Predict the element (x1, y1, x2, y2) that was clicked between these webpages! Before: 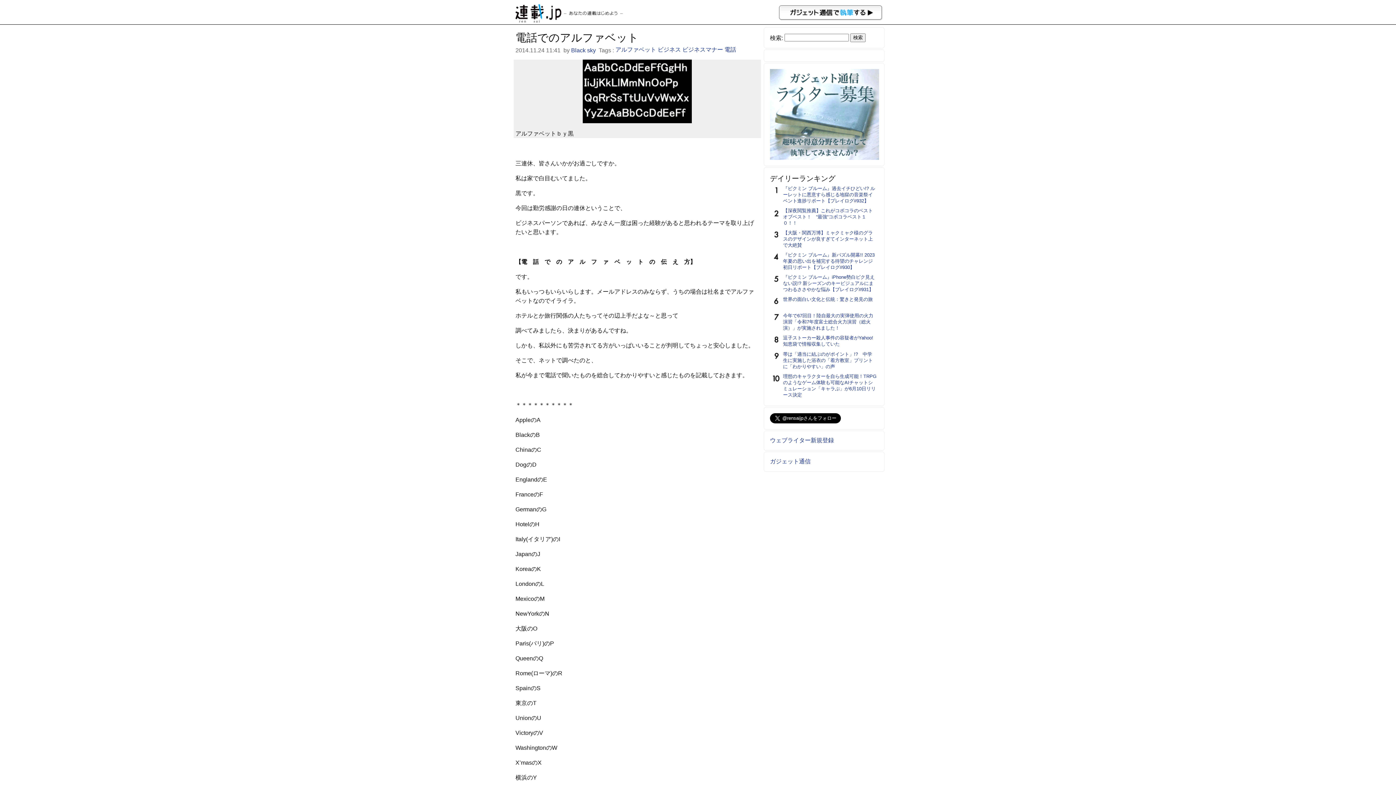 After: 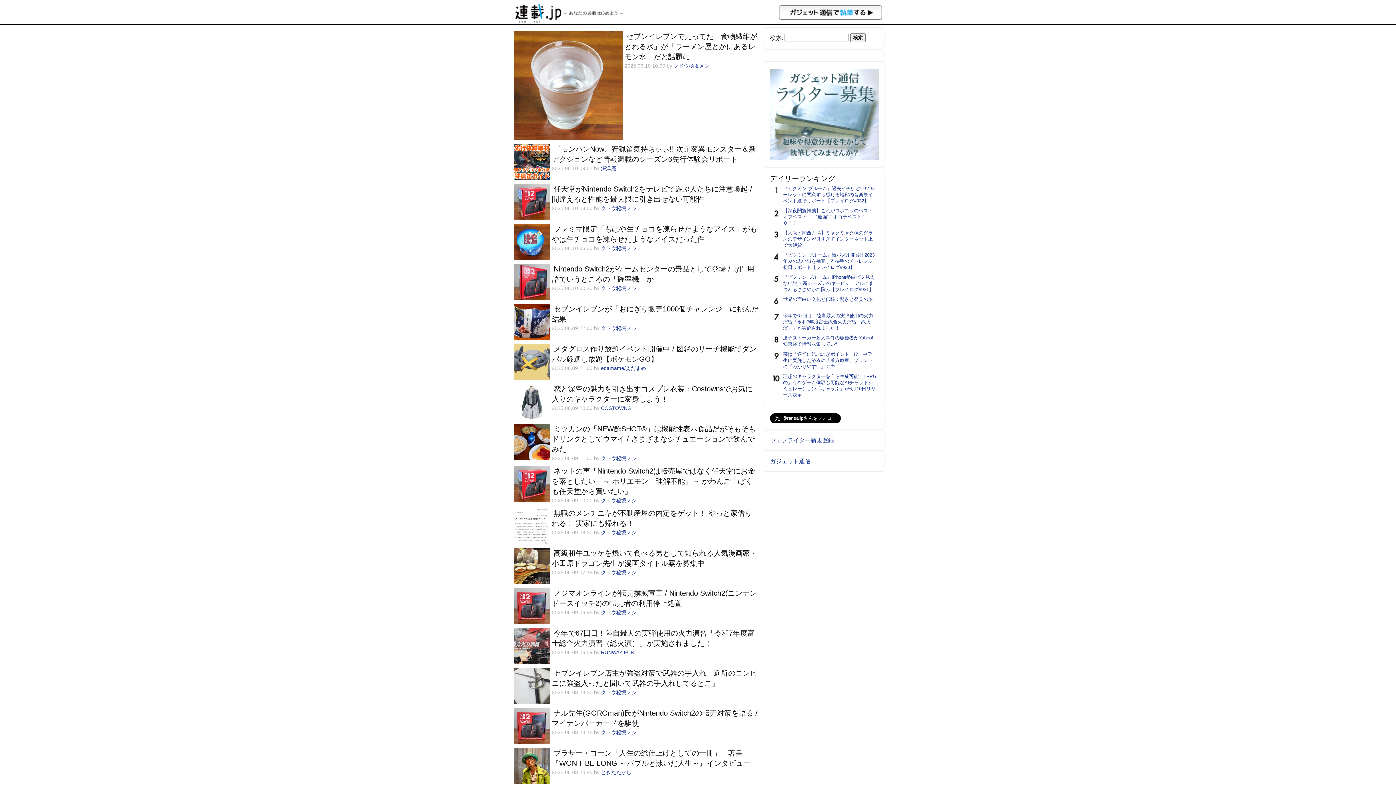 Action: bbox: (512, 17, 623, 23)